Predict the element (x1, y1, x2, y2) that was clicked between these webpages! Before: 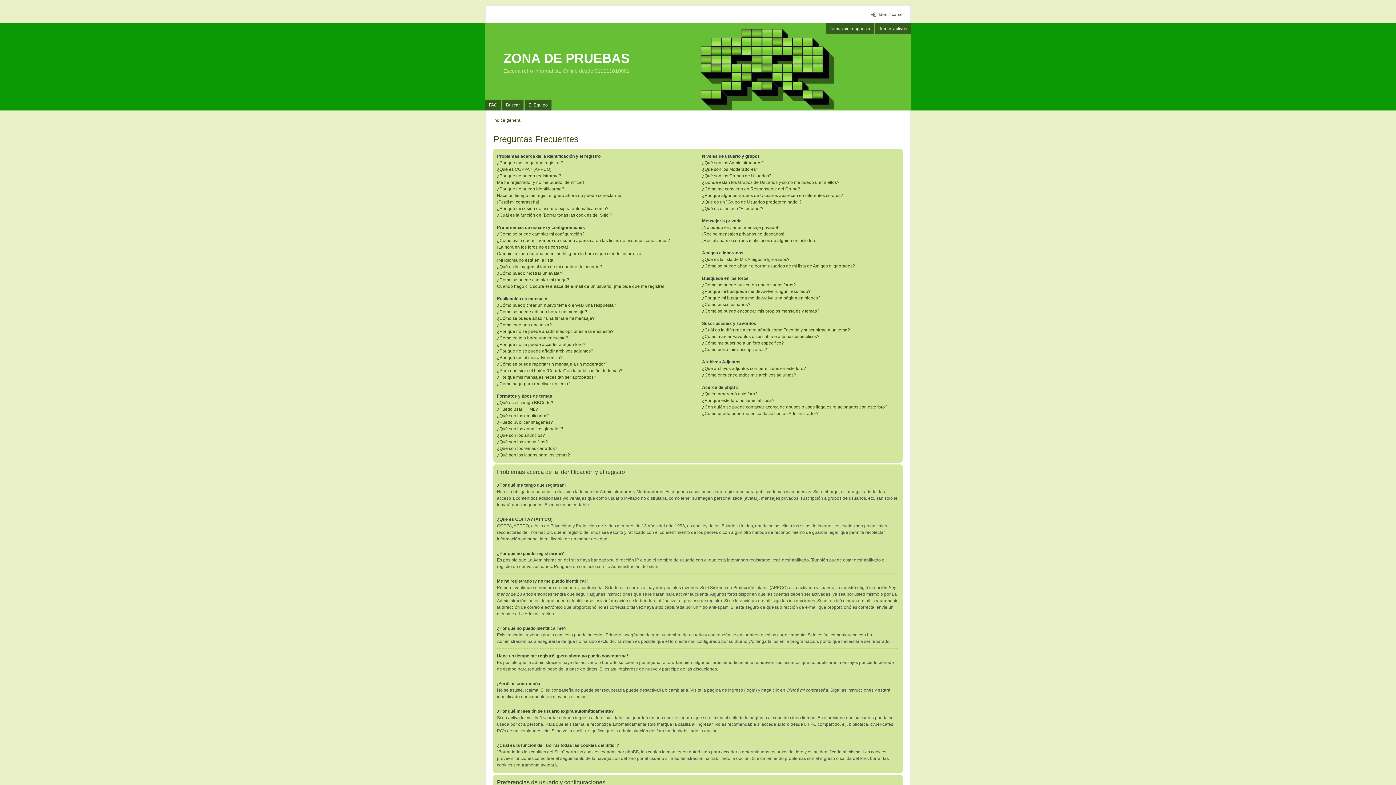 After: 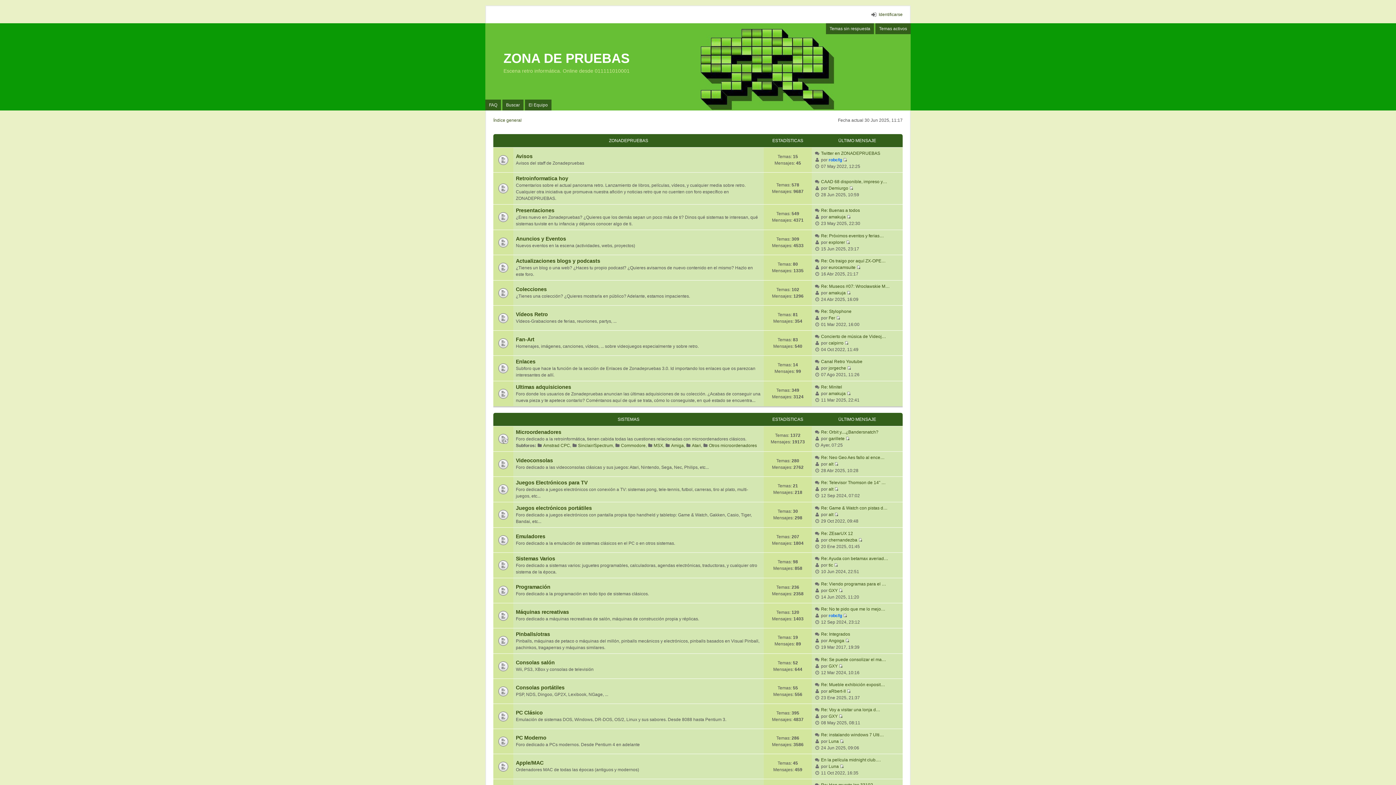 Action: label: ZONA DE PRUEBAS bbox: (503, 50, 629, 65)